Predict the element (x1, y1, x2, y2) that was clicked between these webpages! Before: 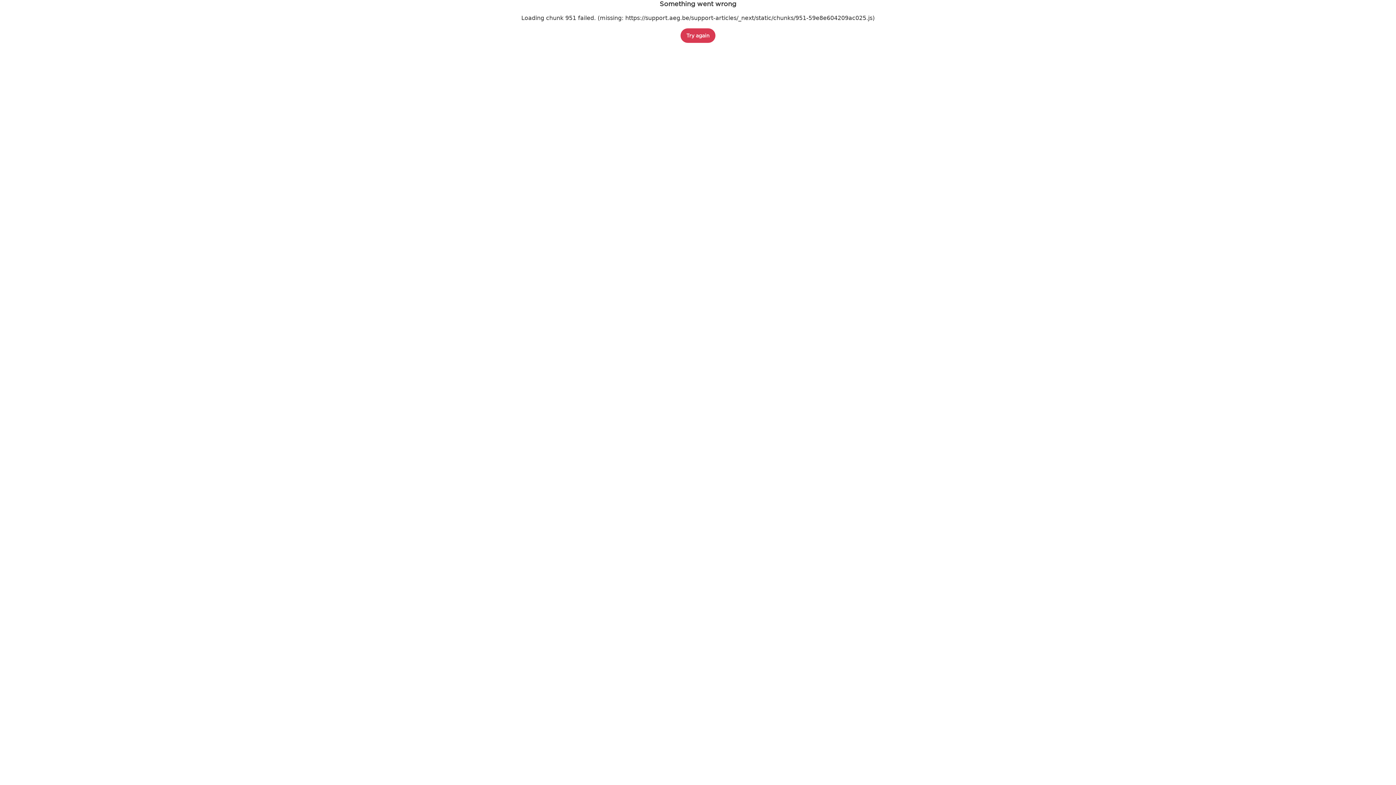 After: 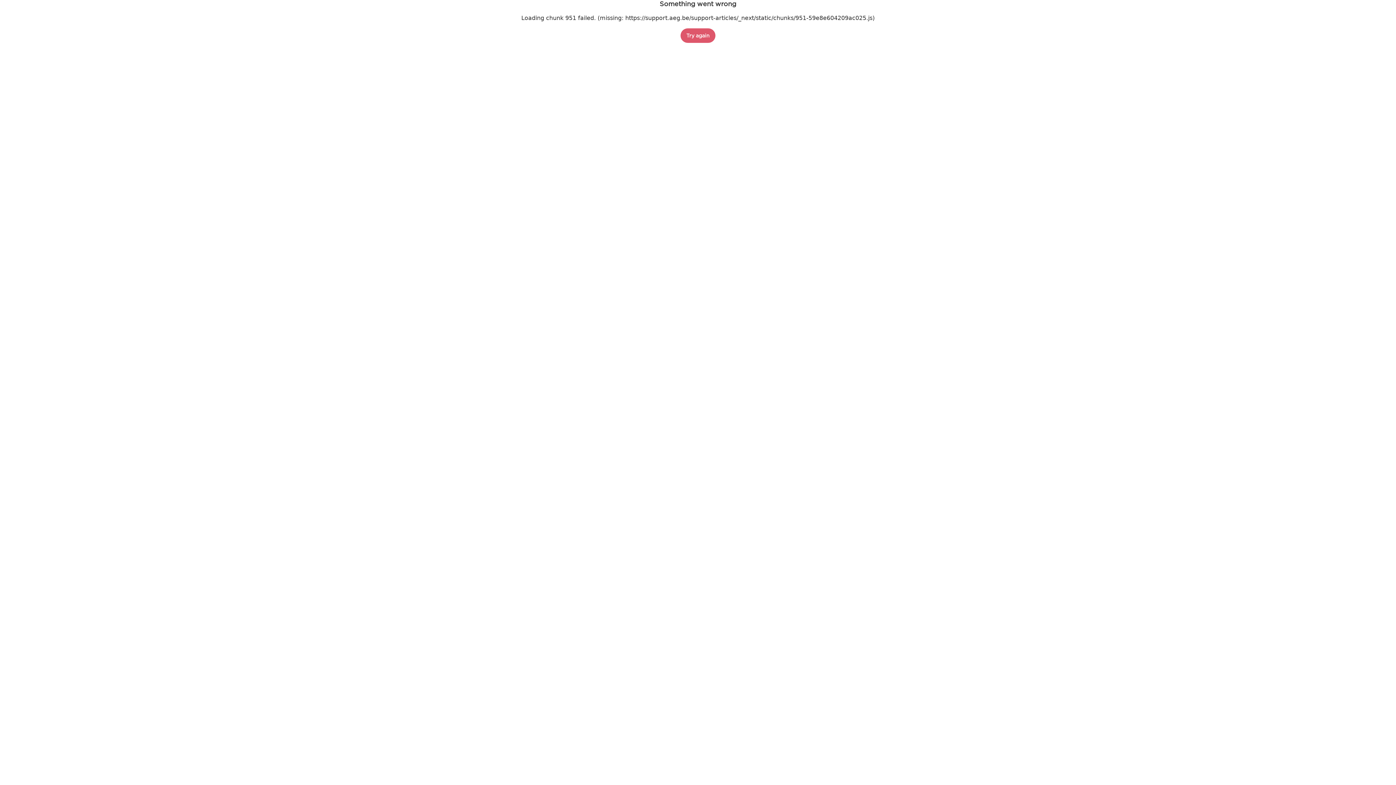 Action: bbox: (680, 28, 715, 42) label: Try again